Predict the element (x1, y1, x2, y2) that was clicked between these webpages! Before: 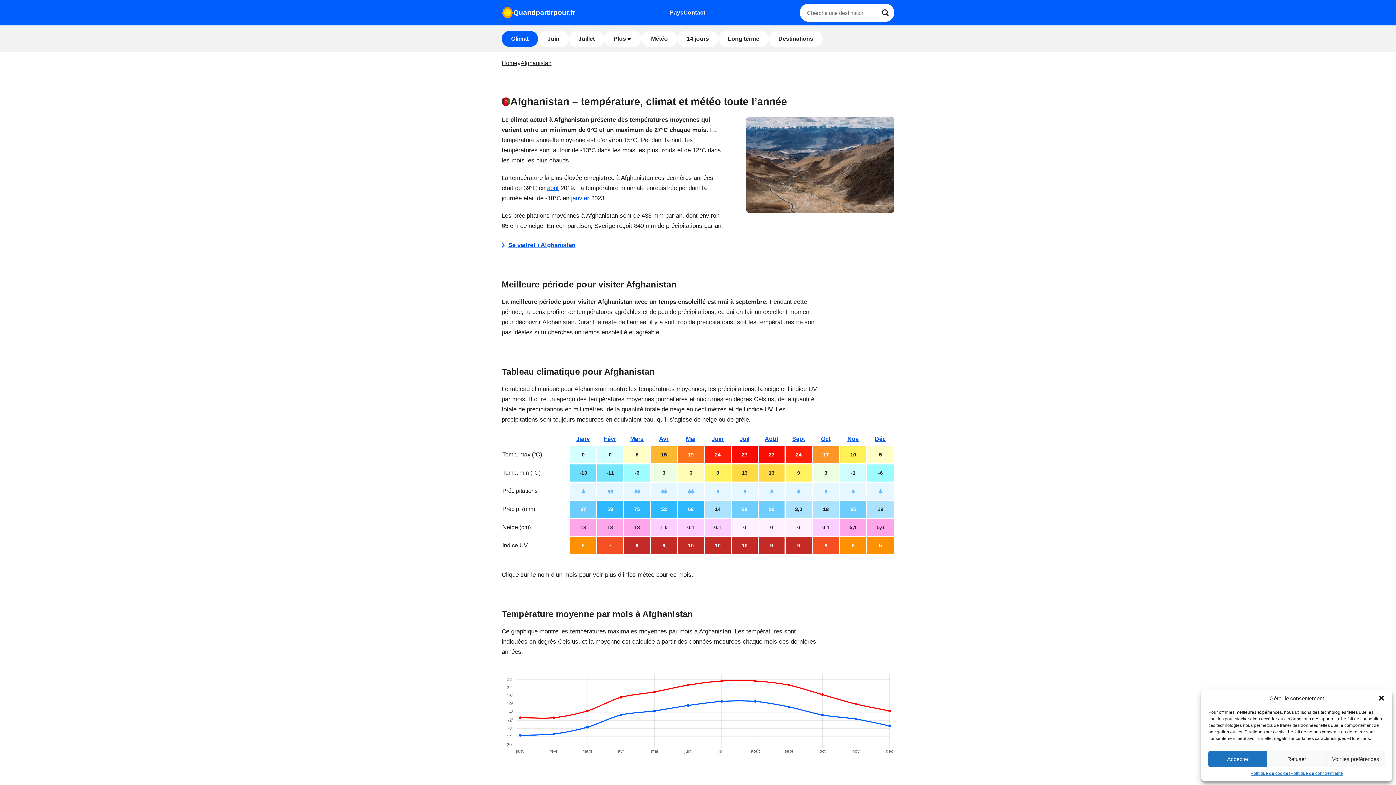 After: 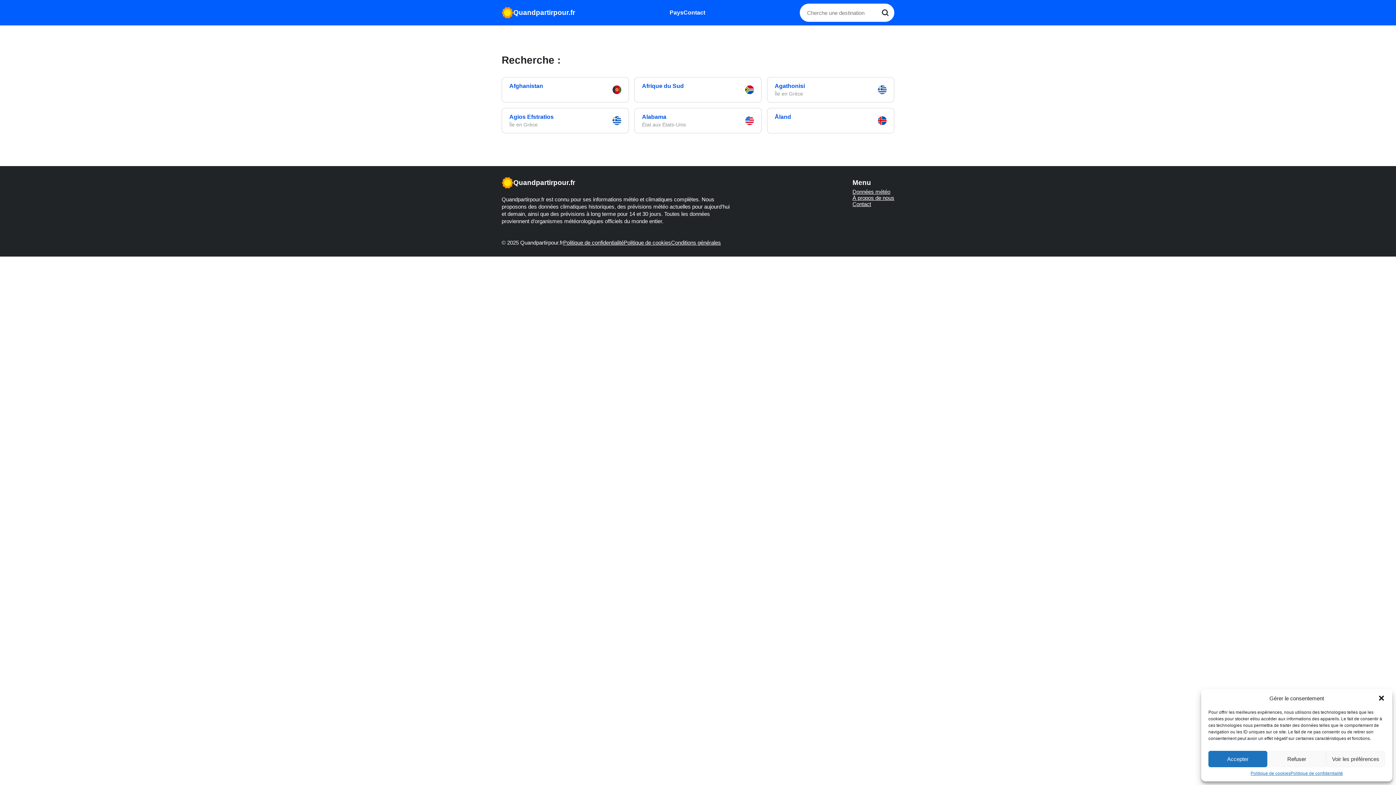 Action: label: Search bbox: (876, 3, 894, 21)